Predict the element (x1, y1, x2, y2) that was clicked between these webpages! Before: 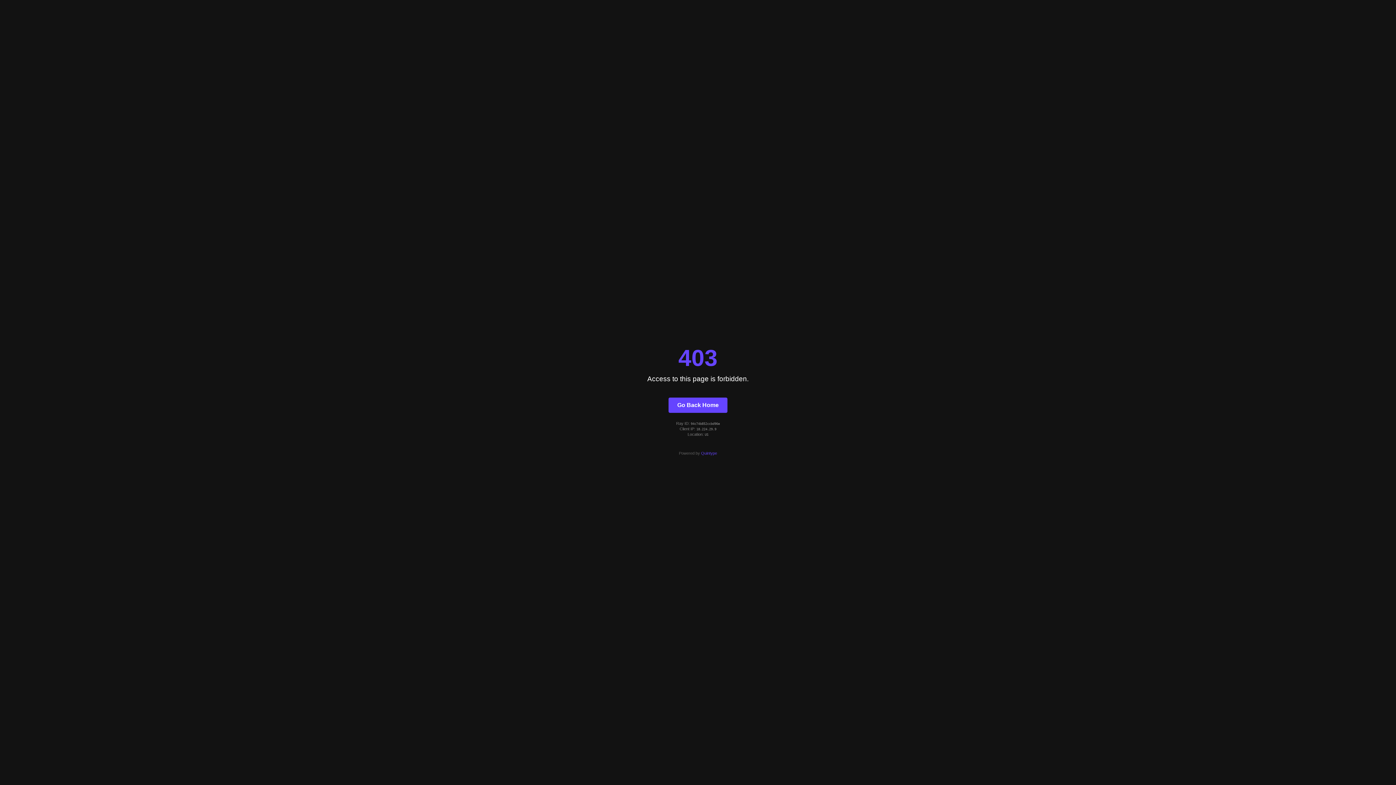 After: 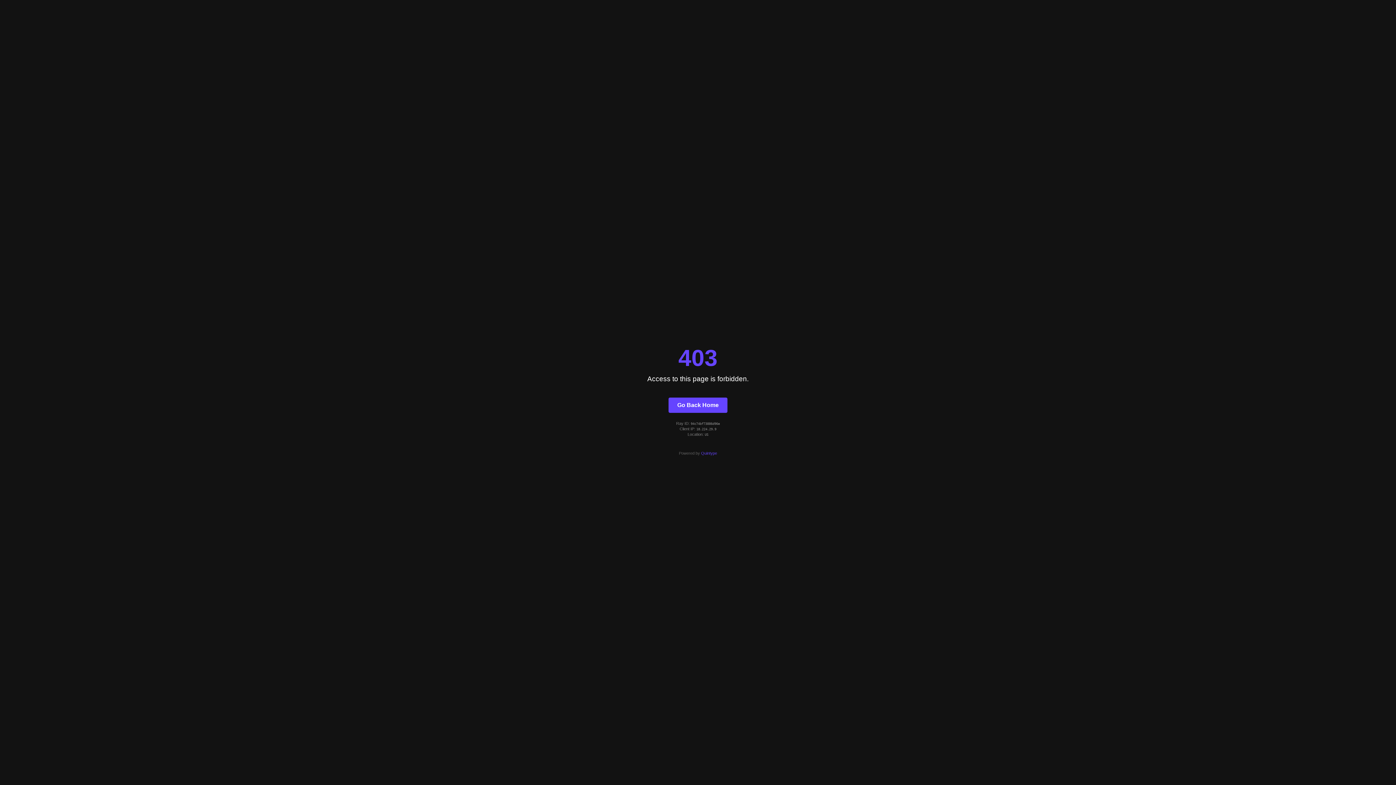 Action: label: Go Back Home bbox: (668, 397, 727, 412)